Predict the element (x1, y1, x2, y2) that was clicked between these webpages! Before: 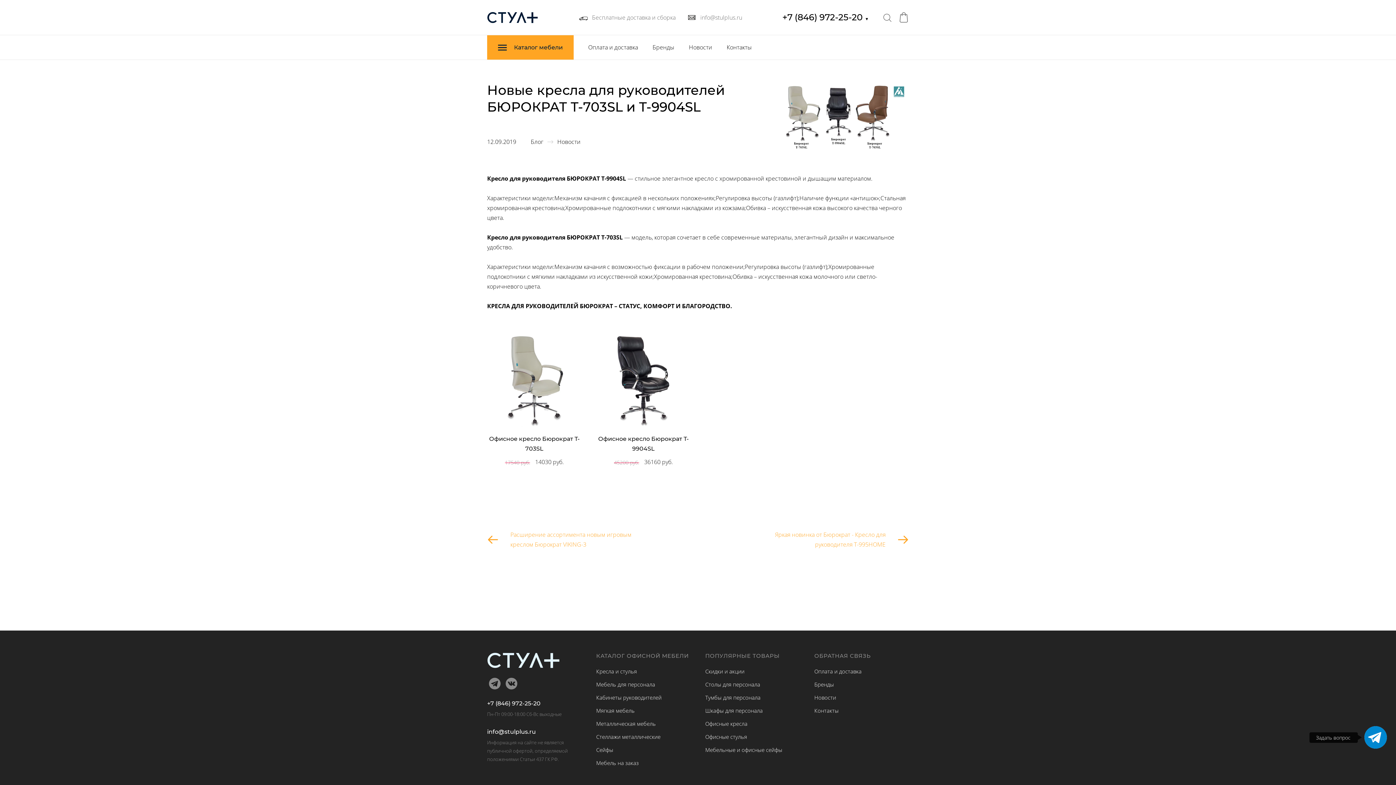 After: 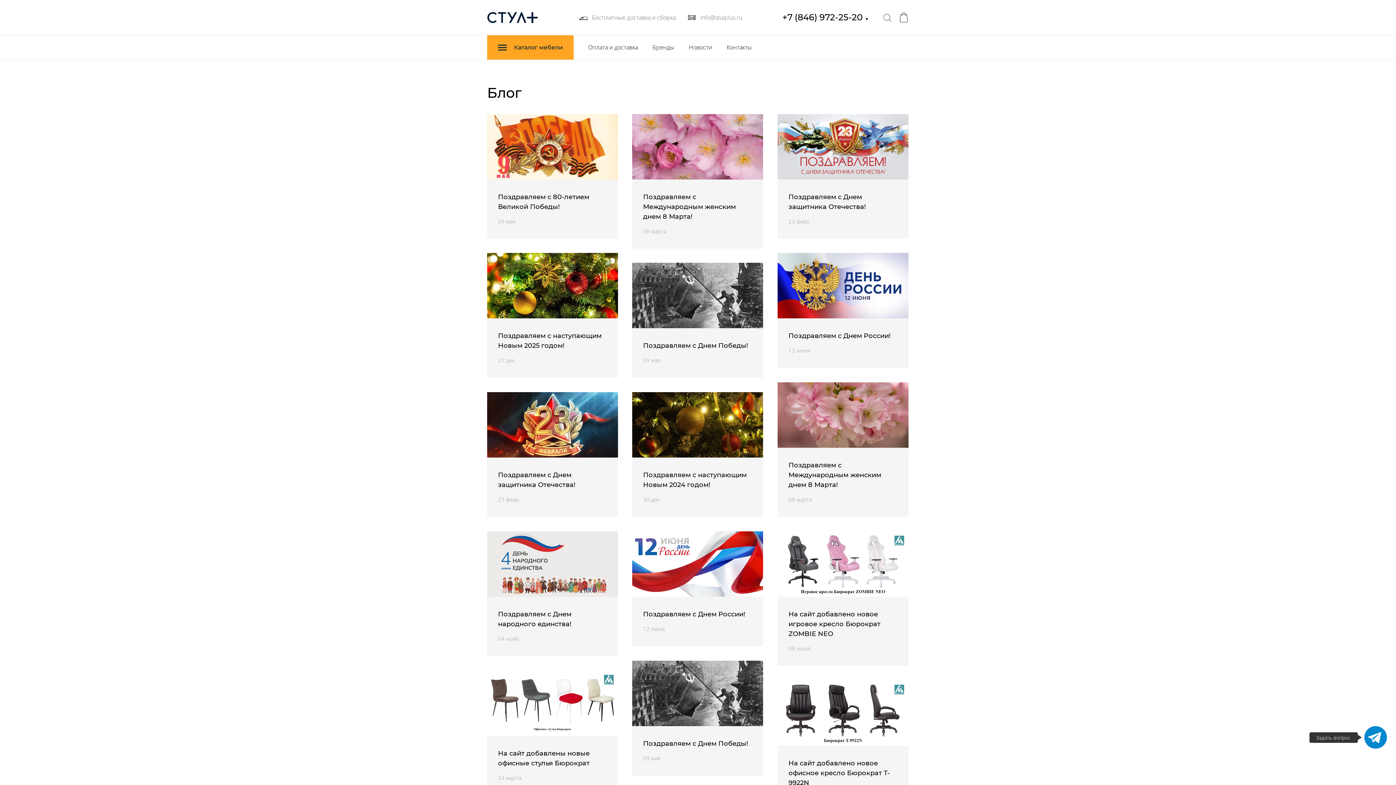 Action: label: Блог bbox: (530, 137, 543, 146)